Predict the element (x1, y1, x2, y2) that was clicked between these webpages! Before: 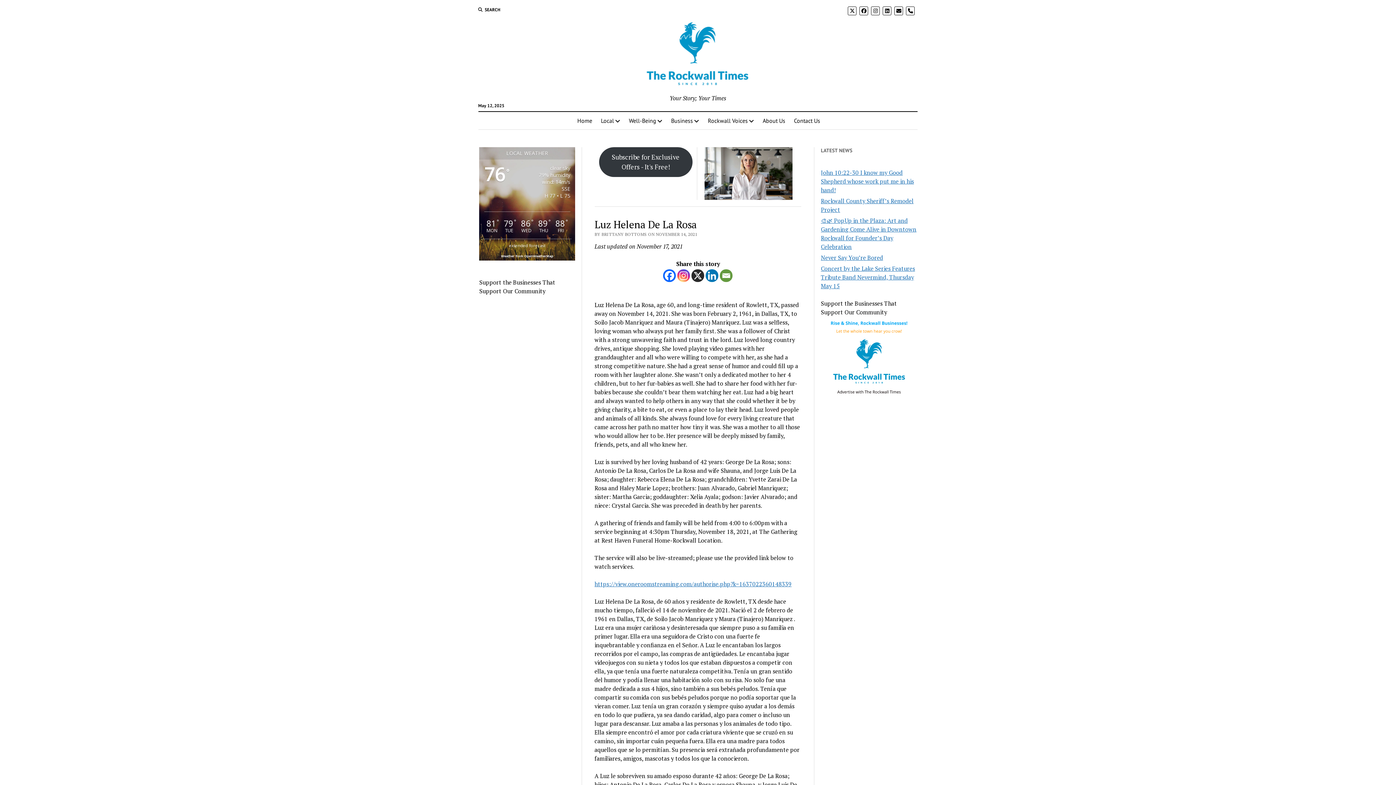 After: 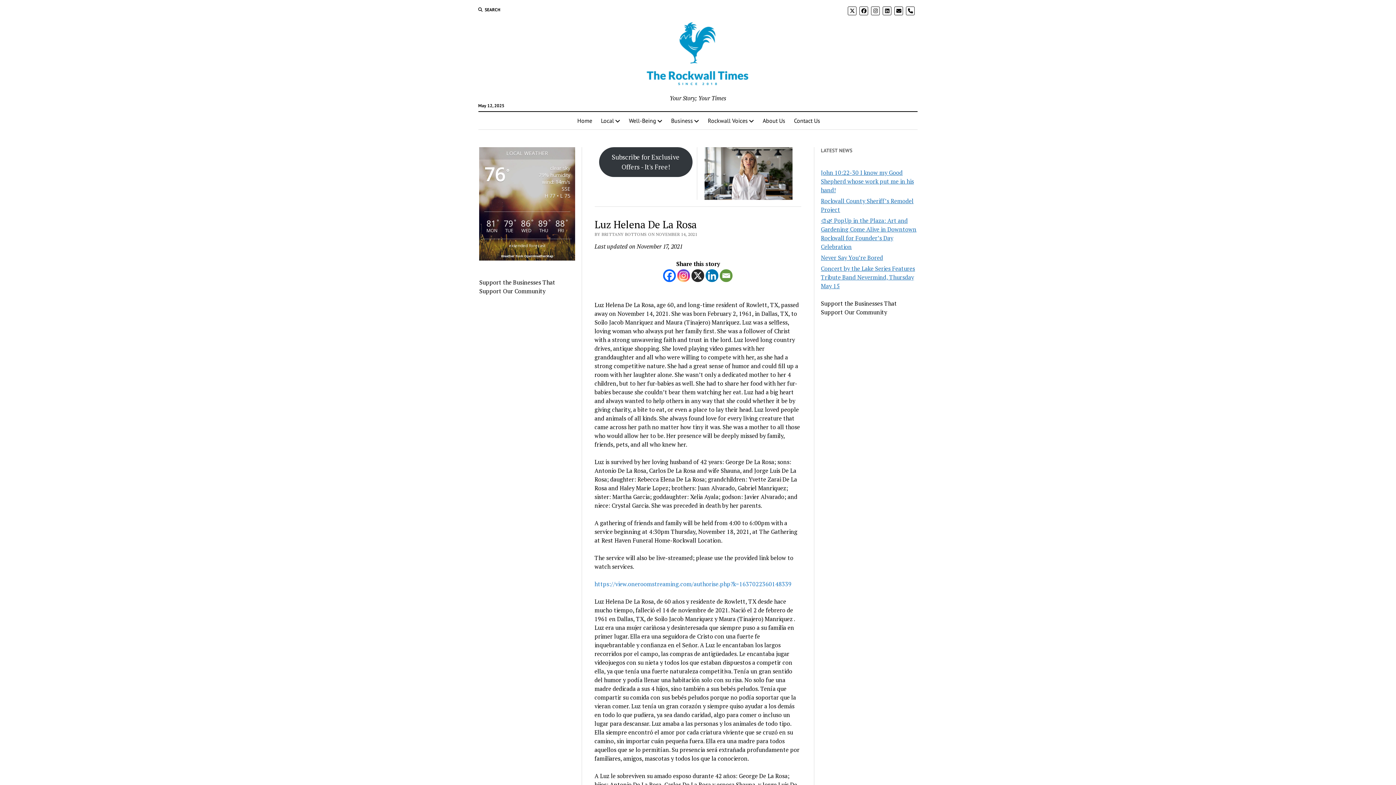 Action: label: https://view.oneroomstreaming.com/authorise.php?k=1637022360148339 bbox: (594, 580, 791, 588)